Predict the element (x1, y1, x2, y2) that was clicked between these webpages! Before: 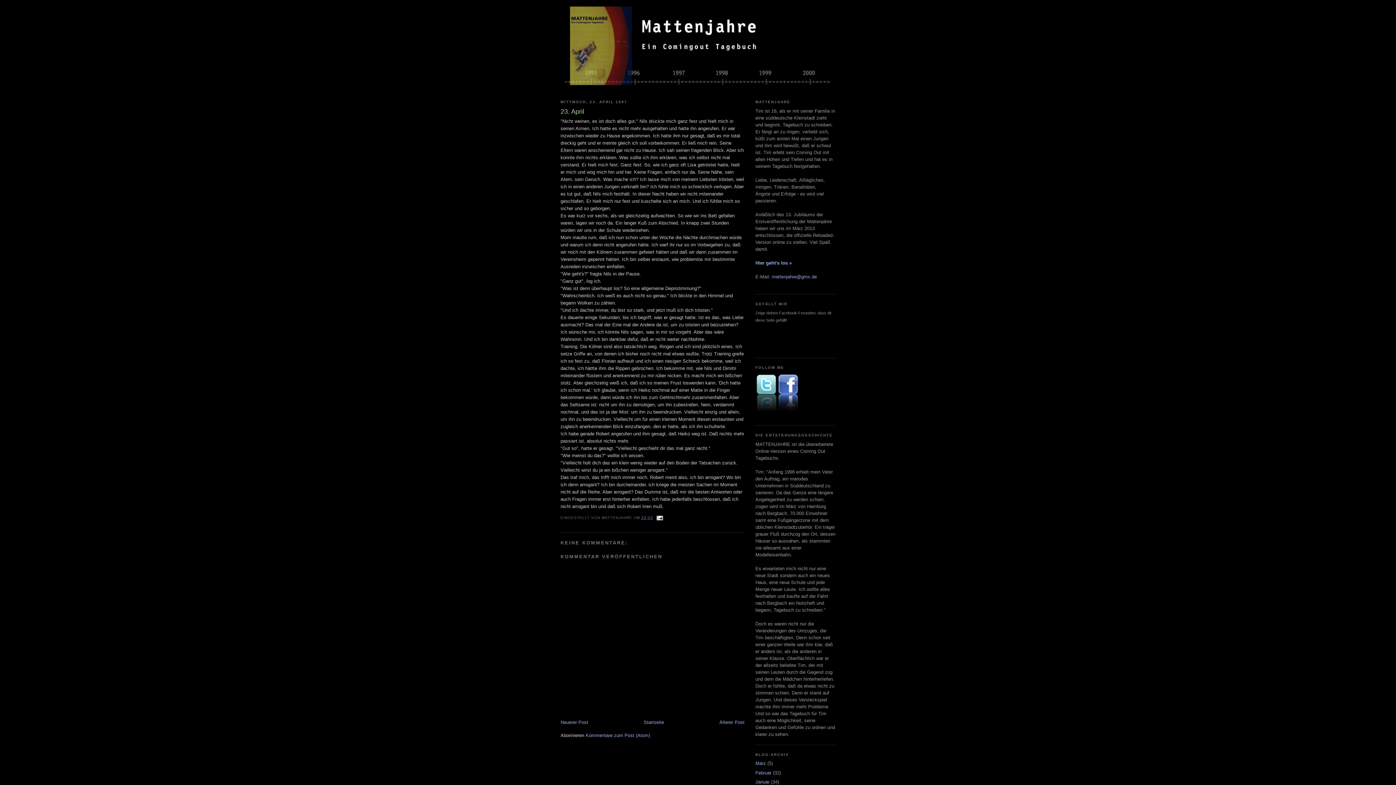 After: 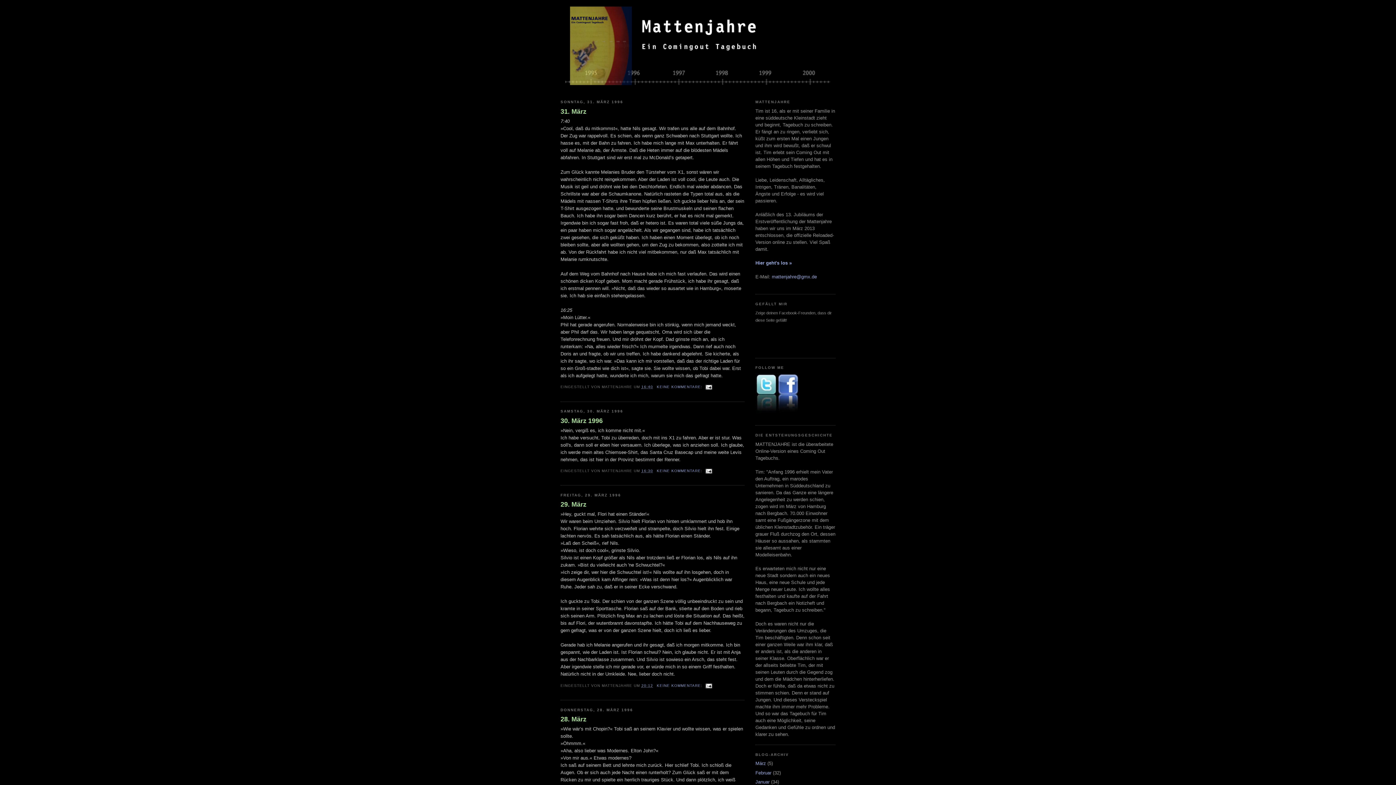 Action: label: Hier geht's los » bbox: (755, 260, 792, 265)